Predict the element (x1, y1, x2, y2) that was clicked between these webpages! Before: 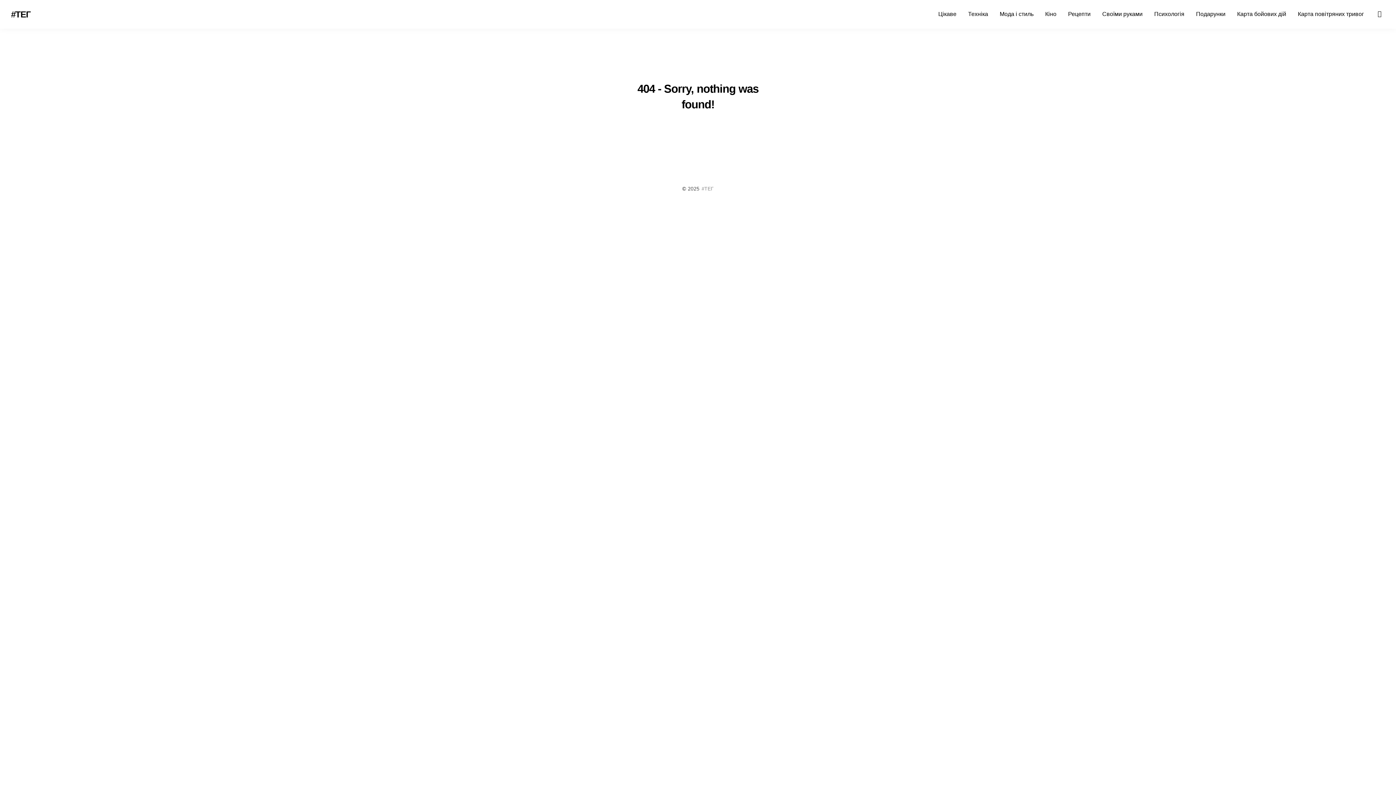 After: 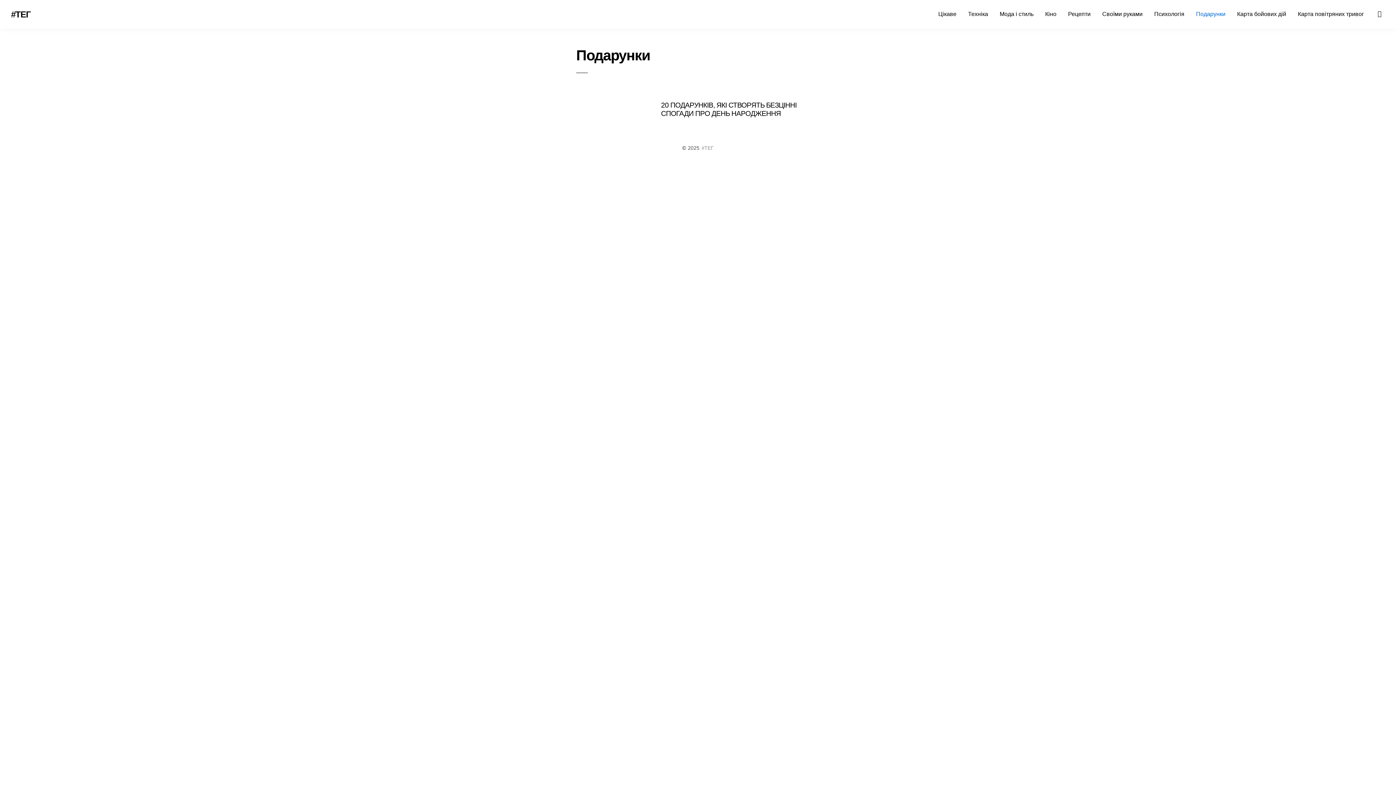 Action: bbox: (1190, 7, 1231, 20) label: Подарунки